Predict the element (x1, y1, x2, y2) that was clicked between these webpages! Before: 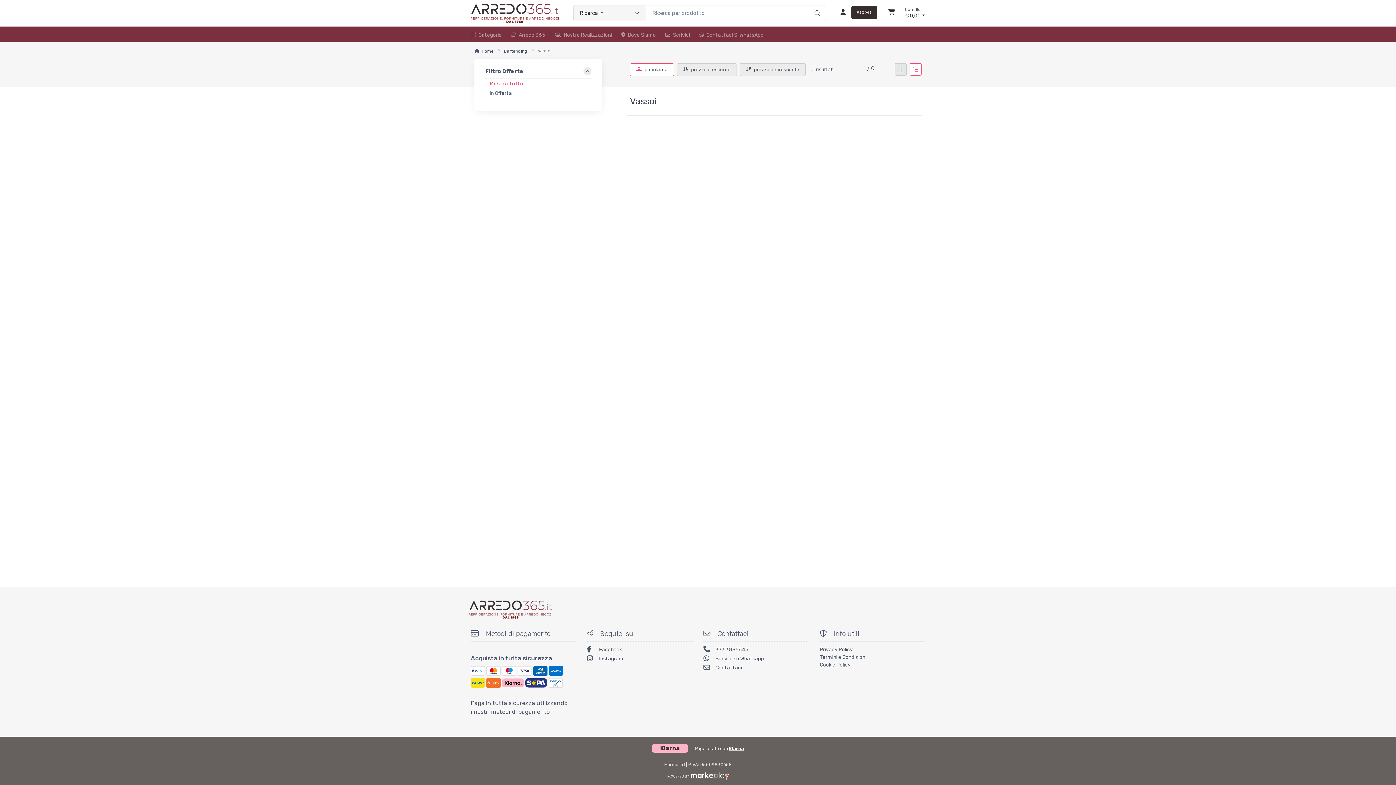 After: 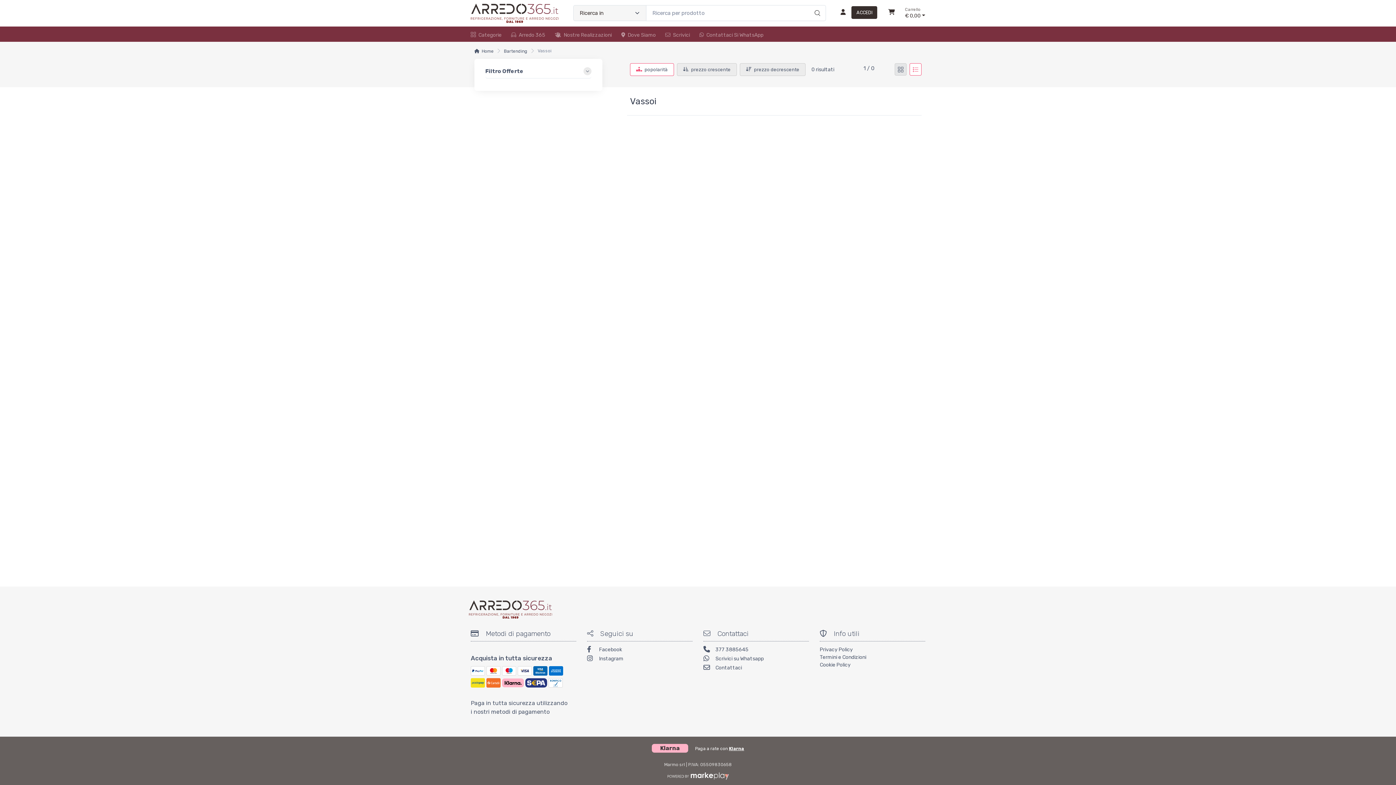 Action: label: Filtro Offerte bbox: (485, 64, 591, 78)